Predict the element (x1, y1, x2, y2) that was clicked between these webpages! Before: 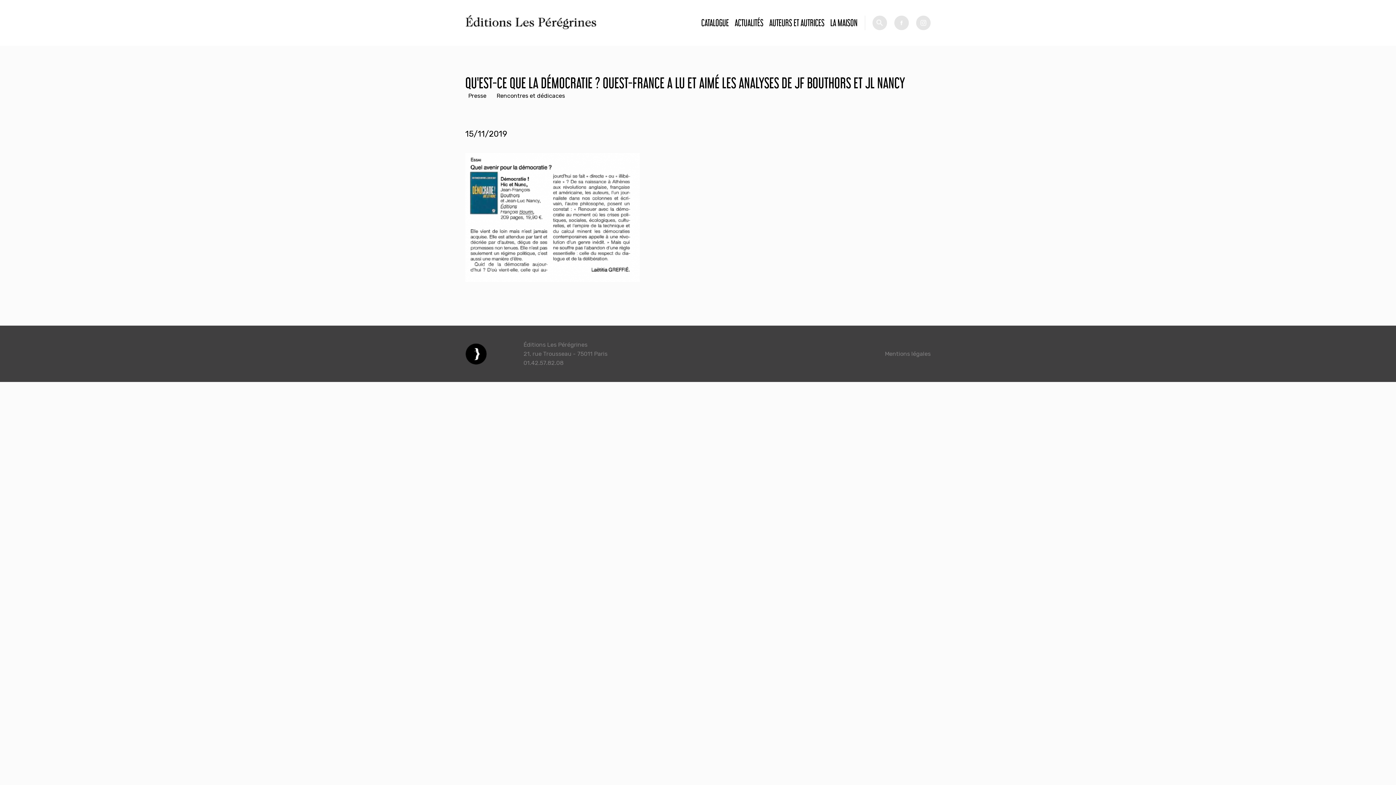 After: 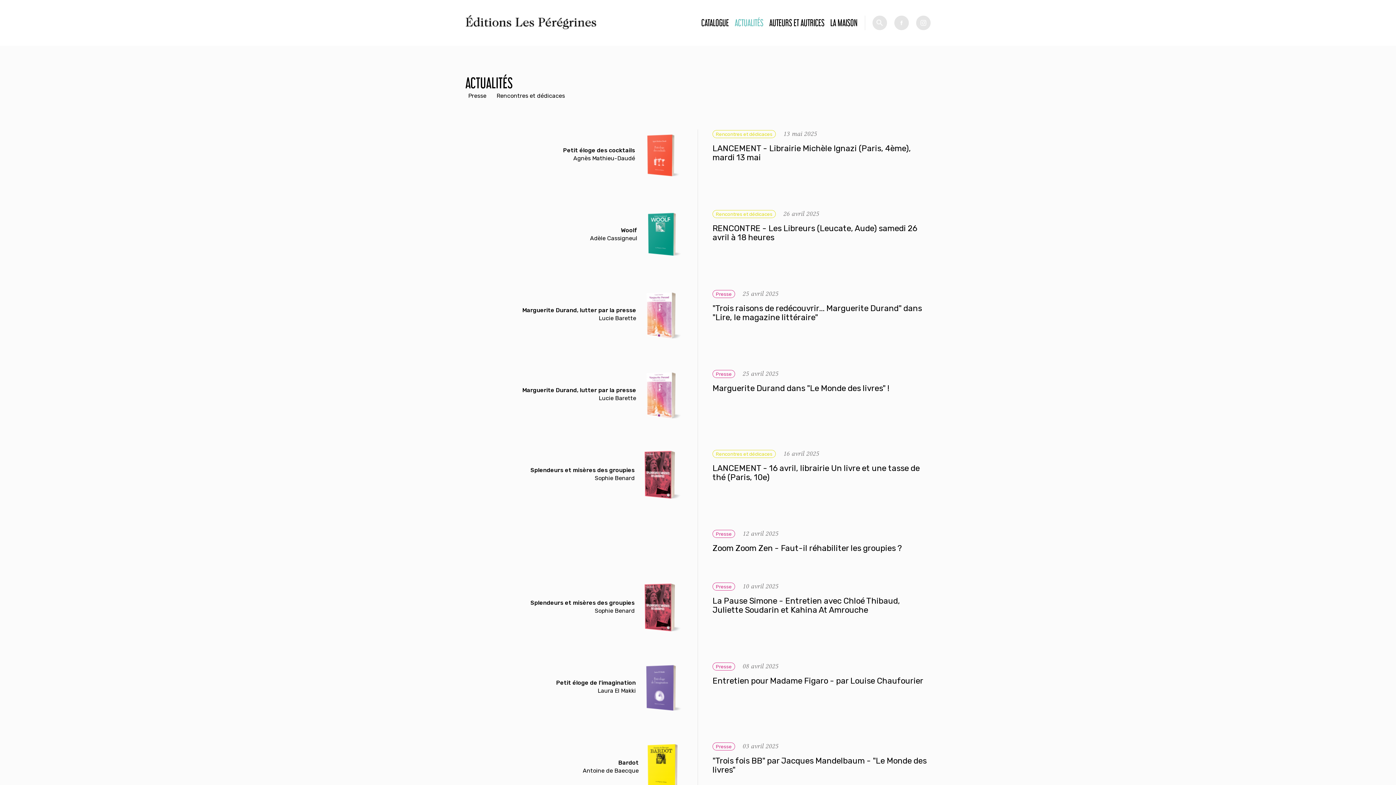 Action: label: ACTUALITÉS bbox: (734, 17, 763, 27)